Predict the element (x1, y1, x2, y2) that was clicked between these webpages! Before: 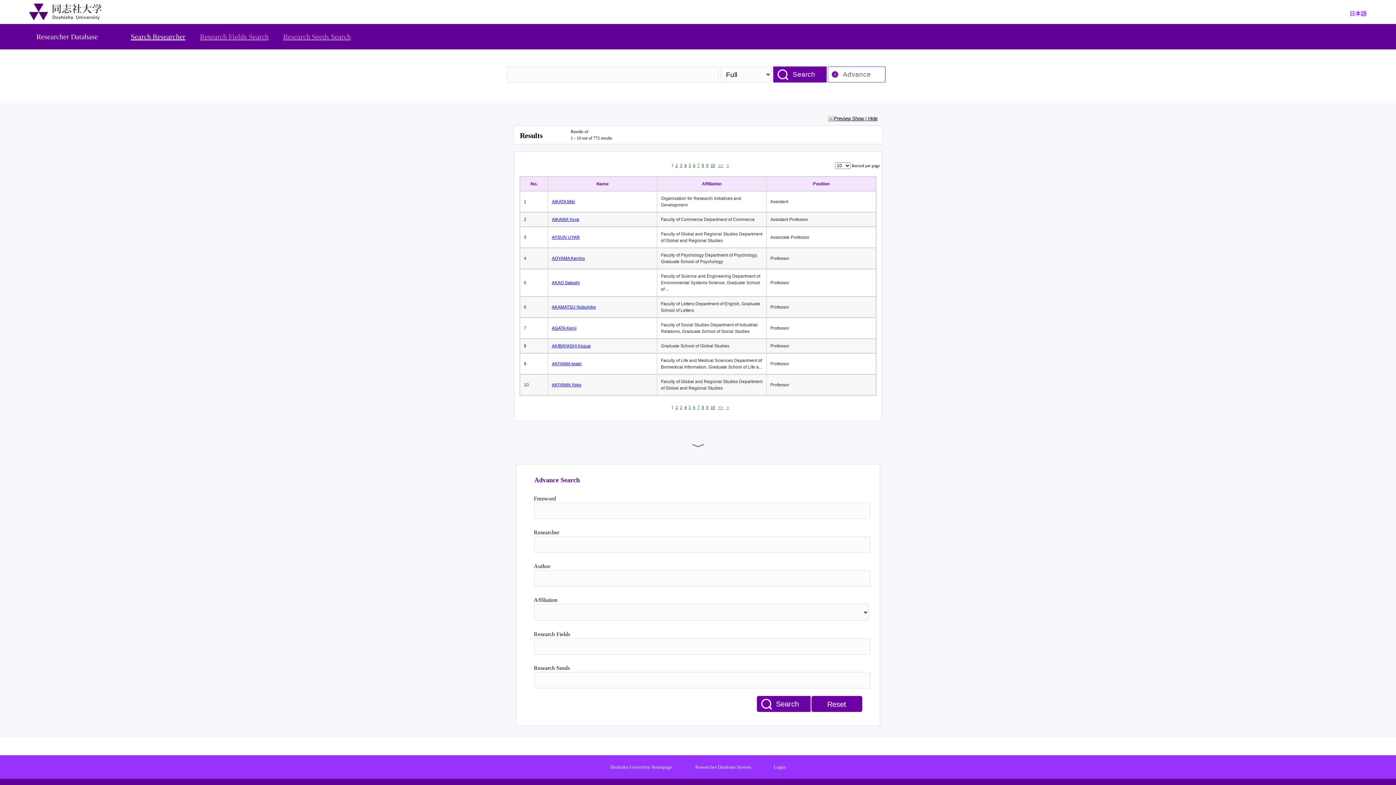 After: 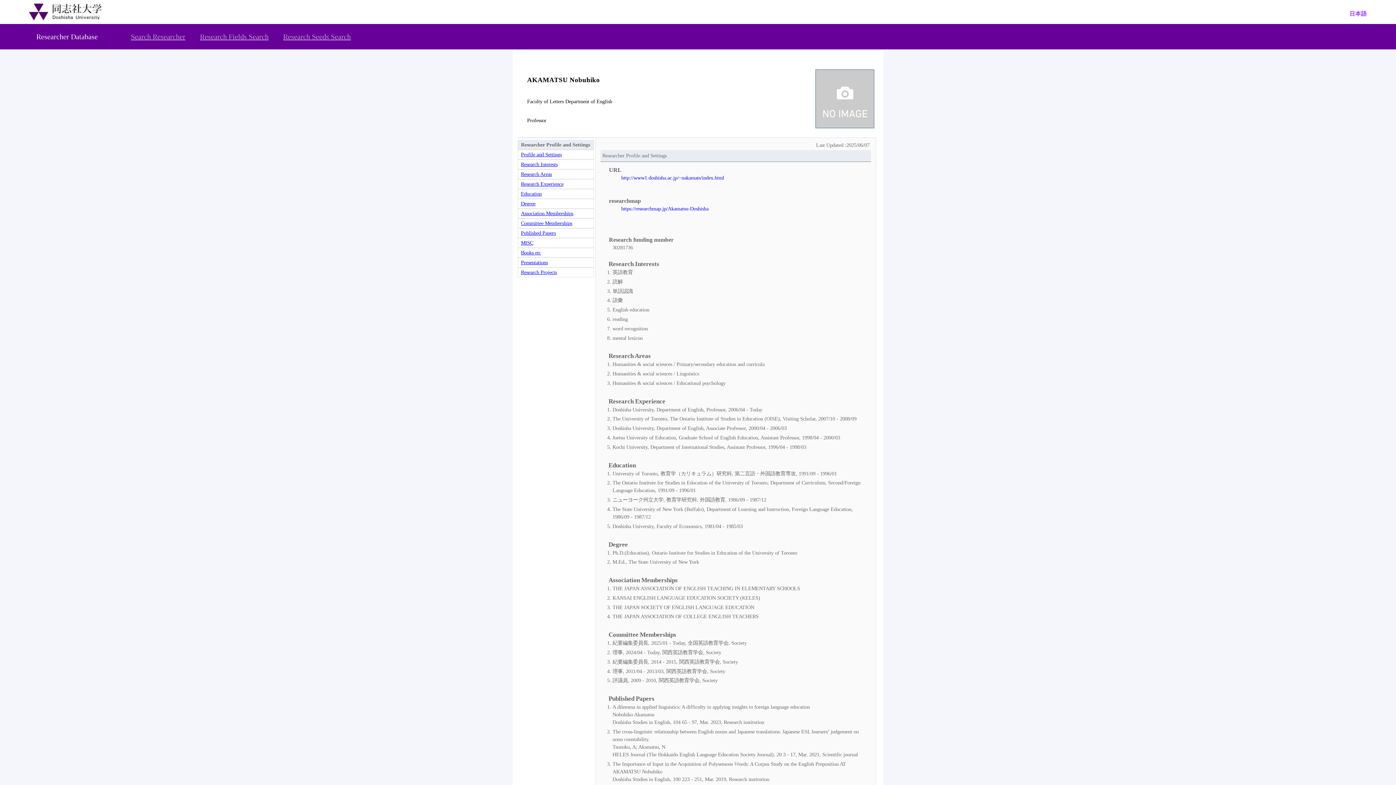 Action: bbox: (552, 304, 653, 310) label: AKAMATSU Nobuhiko